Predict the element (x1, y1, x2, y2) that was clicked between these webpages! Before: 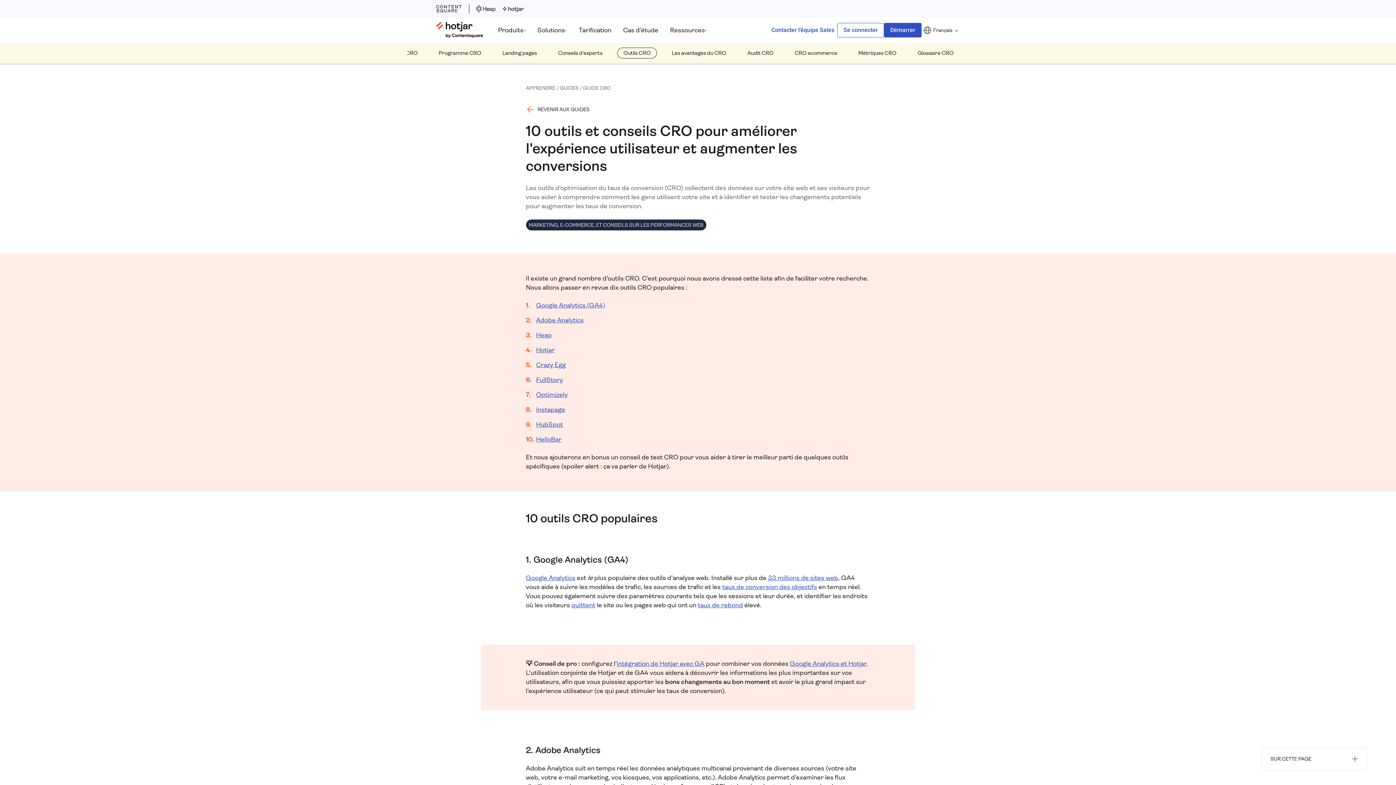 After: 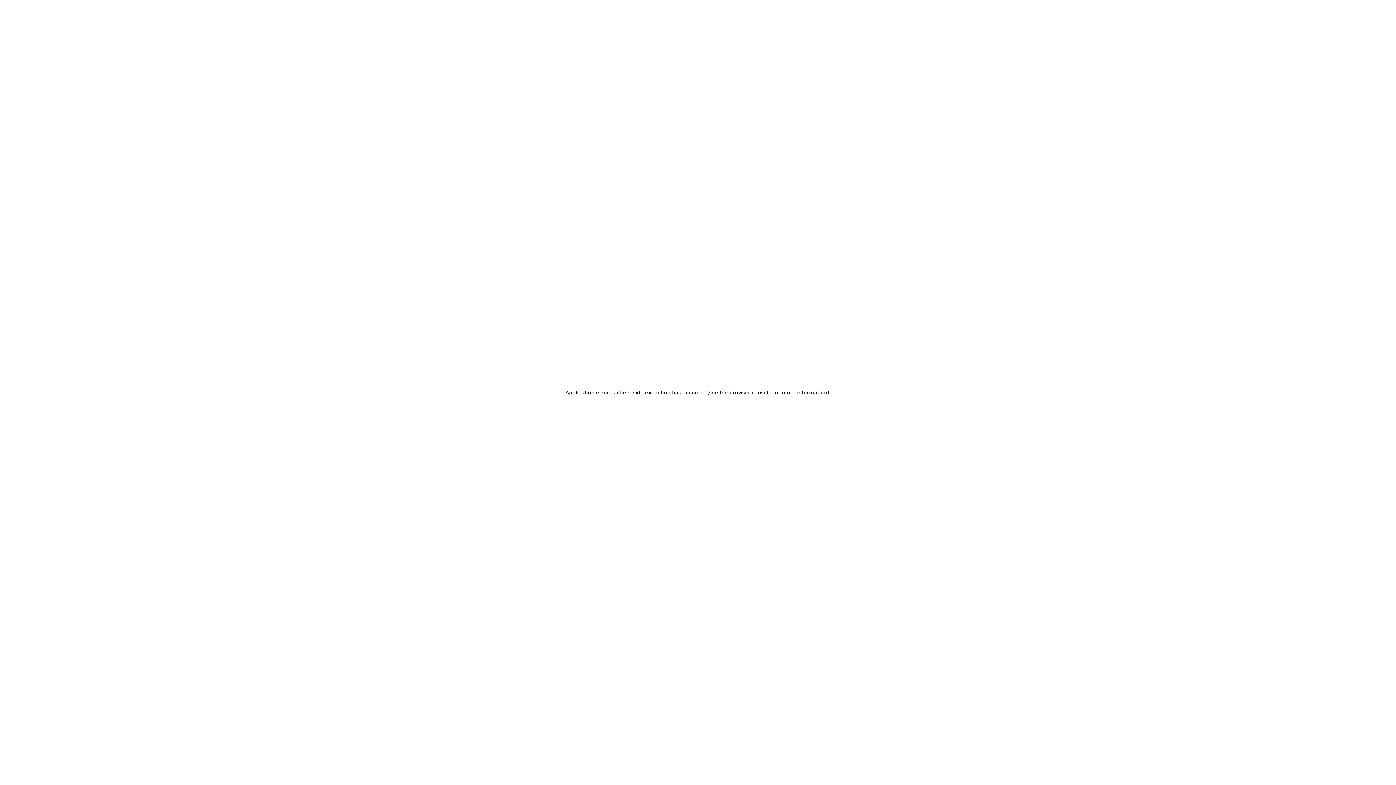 Action: label: Tarification bbox: (573, 24, 617, 36)